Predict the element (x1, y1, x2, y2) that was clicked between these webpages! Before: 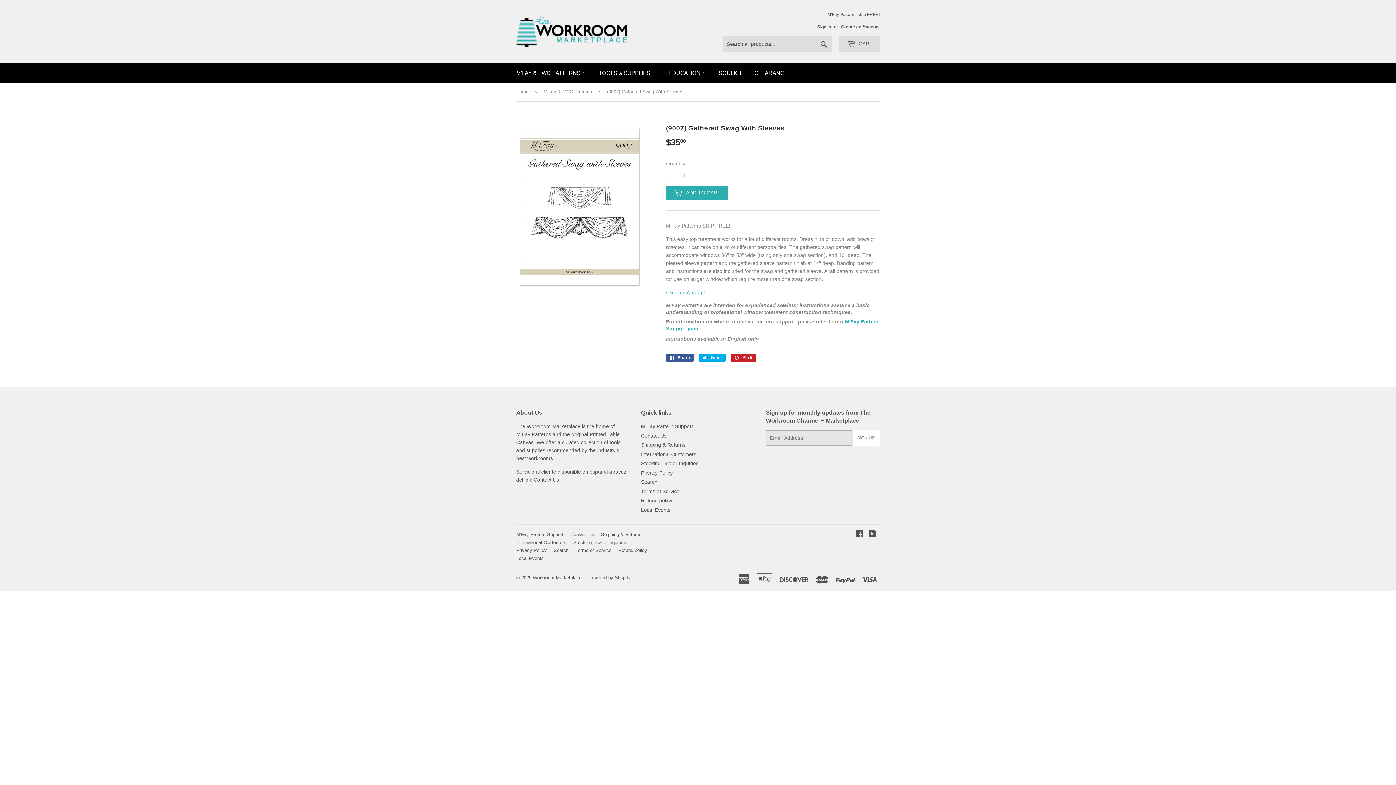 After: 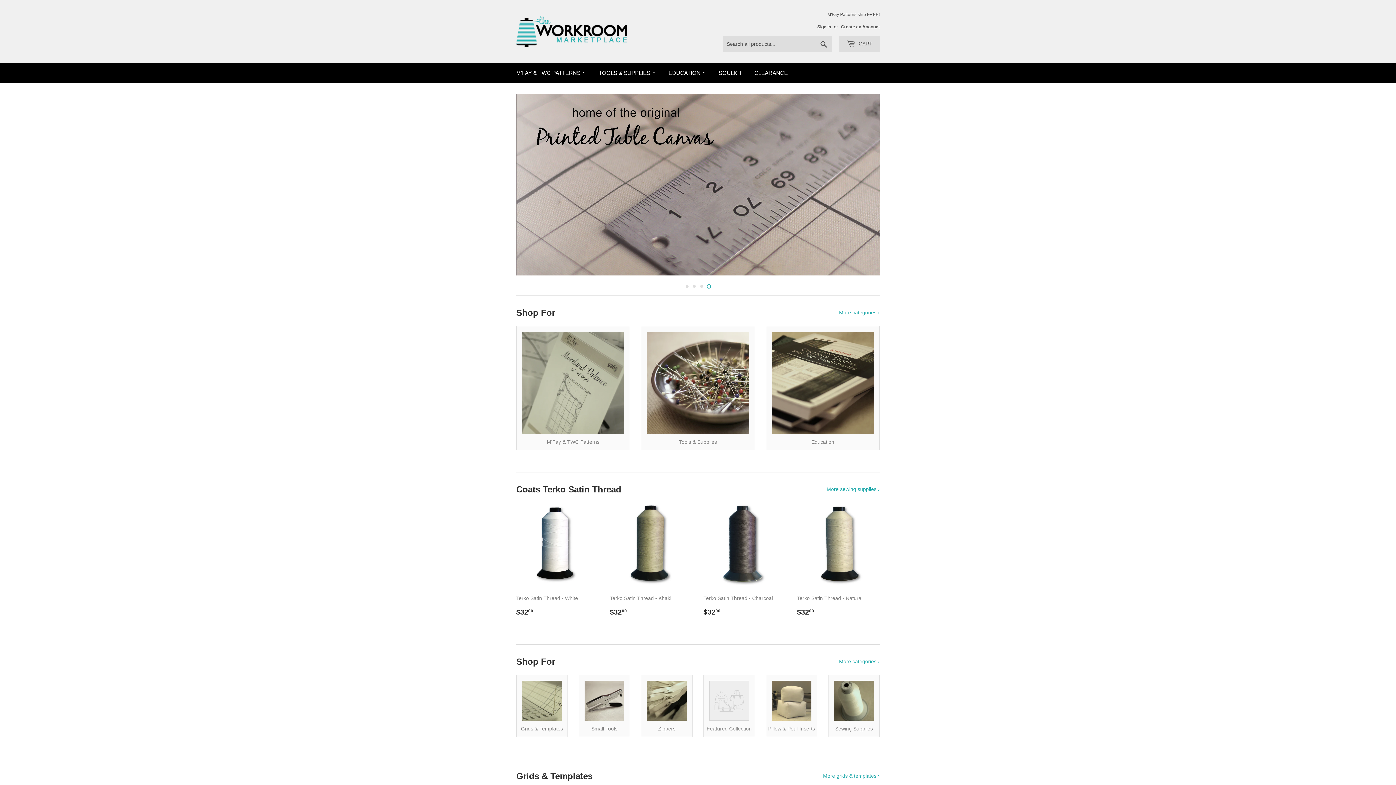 Action: bbox: (533, 575, 581, 580) label: Workroom Marketplace